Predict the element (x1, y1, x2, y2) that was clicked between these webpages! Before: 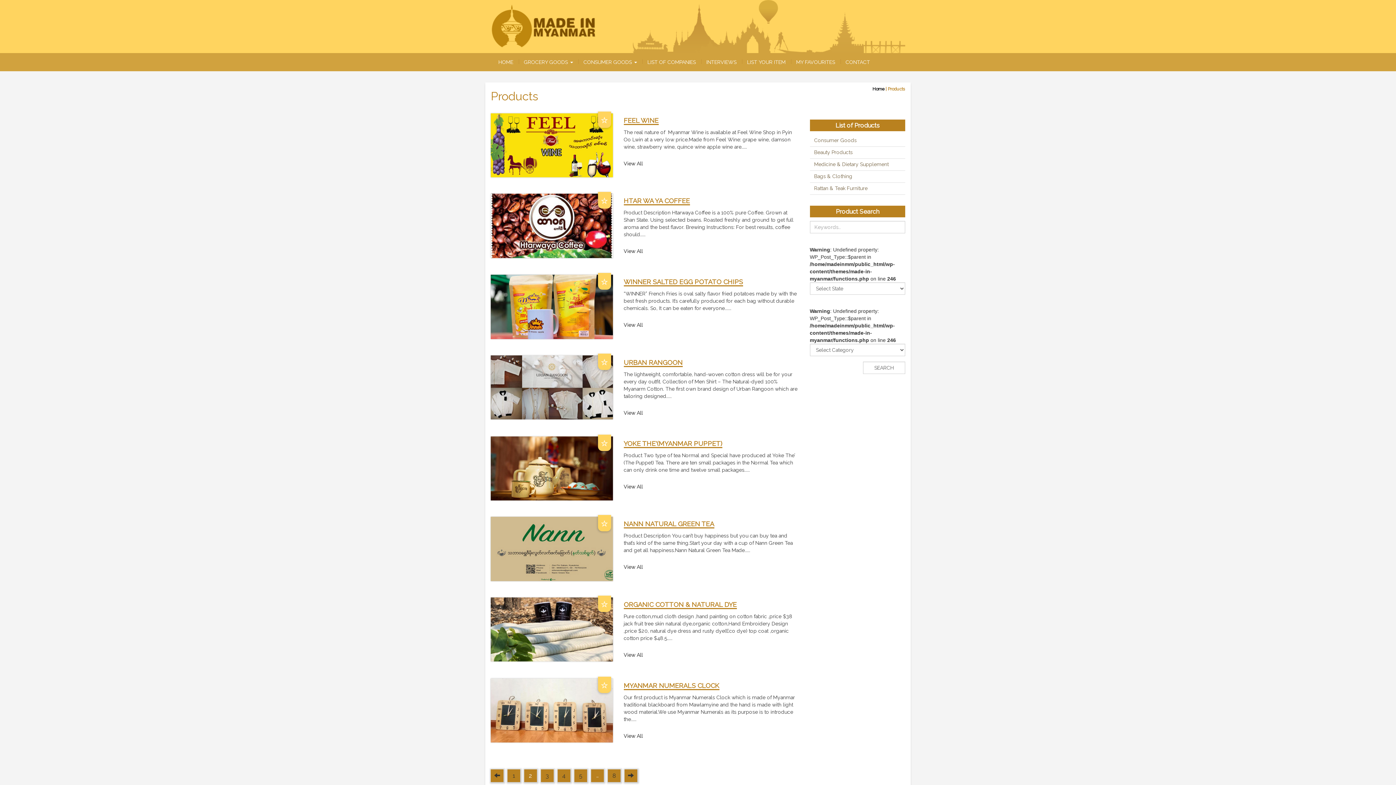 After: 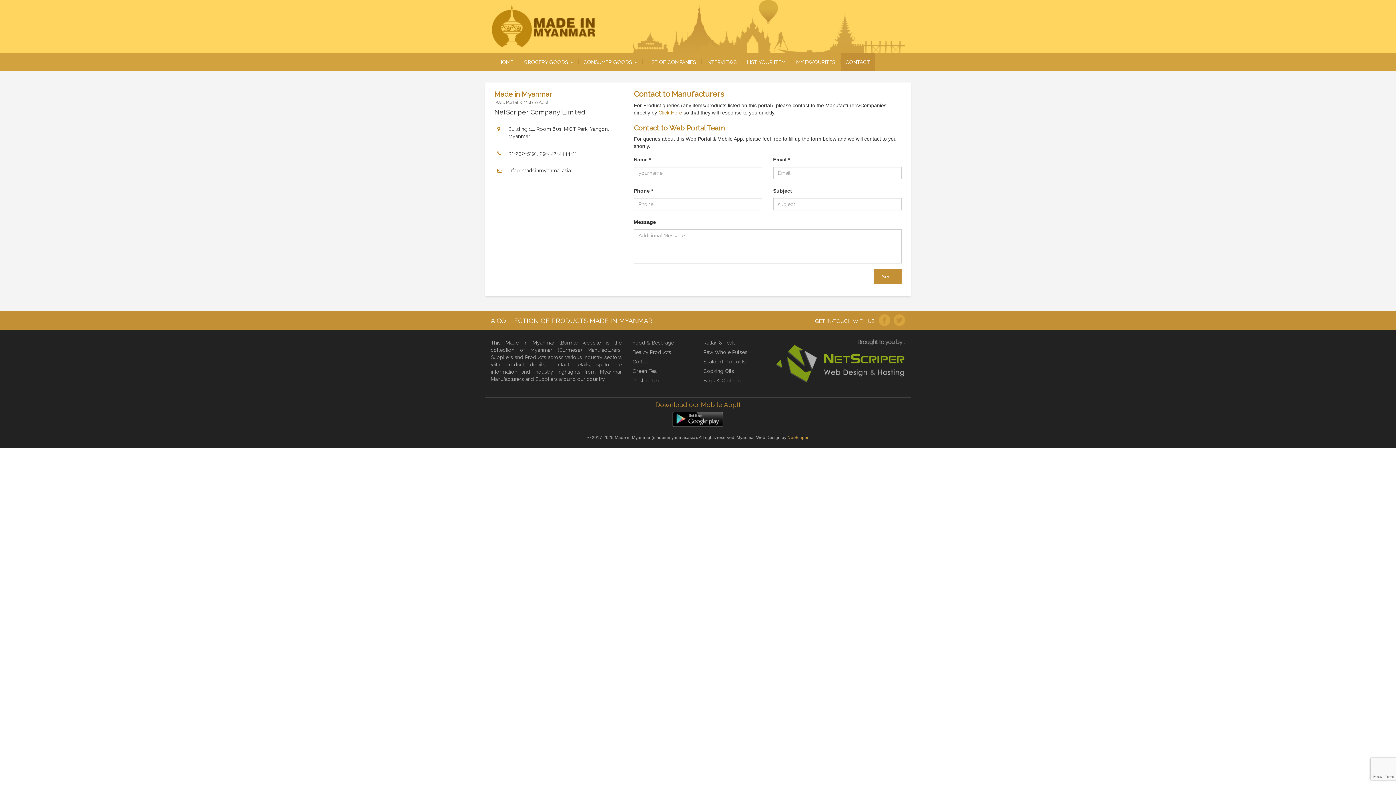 Action: bbox: (840, 53, 875, 71) label: CONTACT